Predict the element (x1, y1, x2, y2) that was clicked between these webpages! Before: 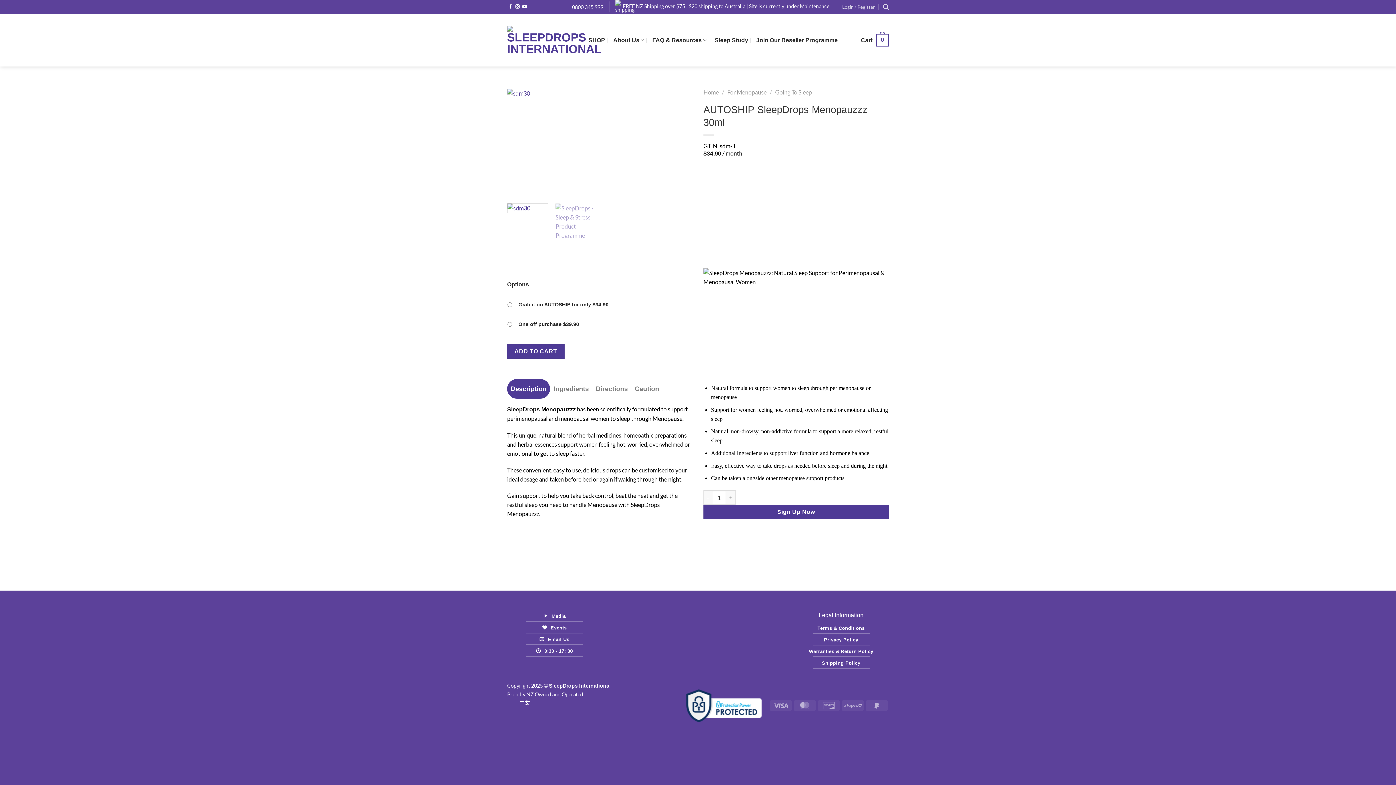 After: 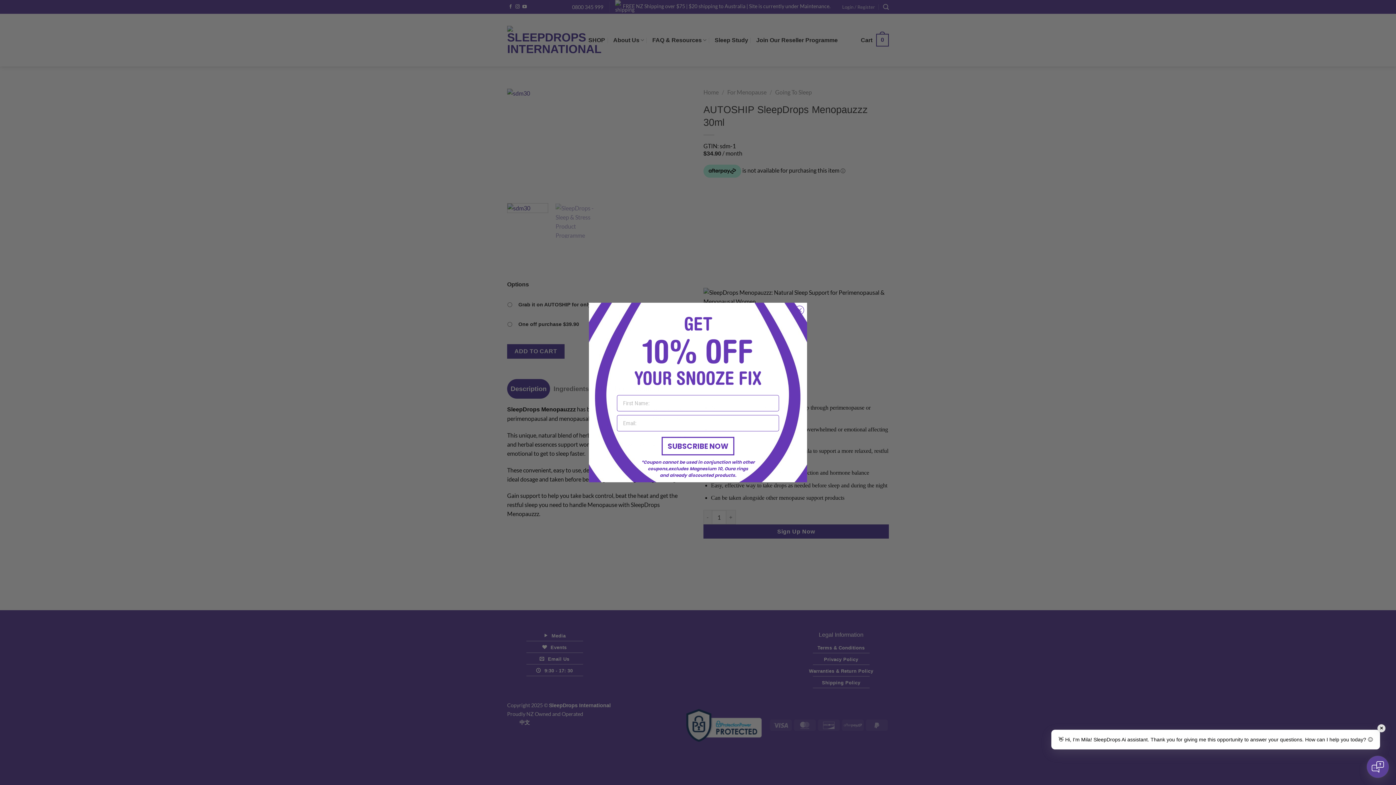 Action: label:  0800 345 999 bbox: (565, 4, 603, 10)